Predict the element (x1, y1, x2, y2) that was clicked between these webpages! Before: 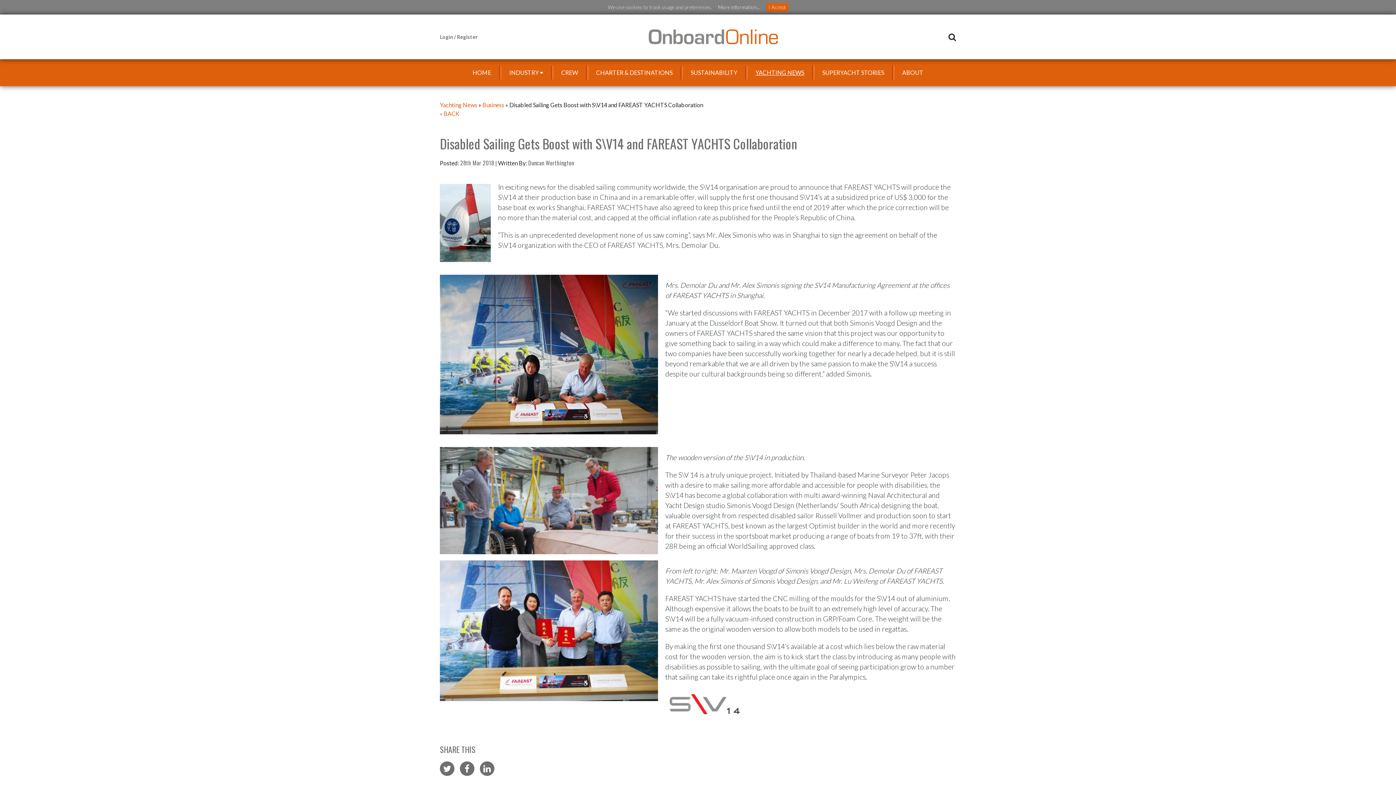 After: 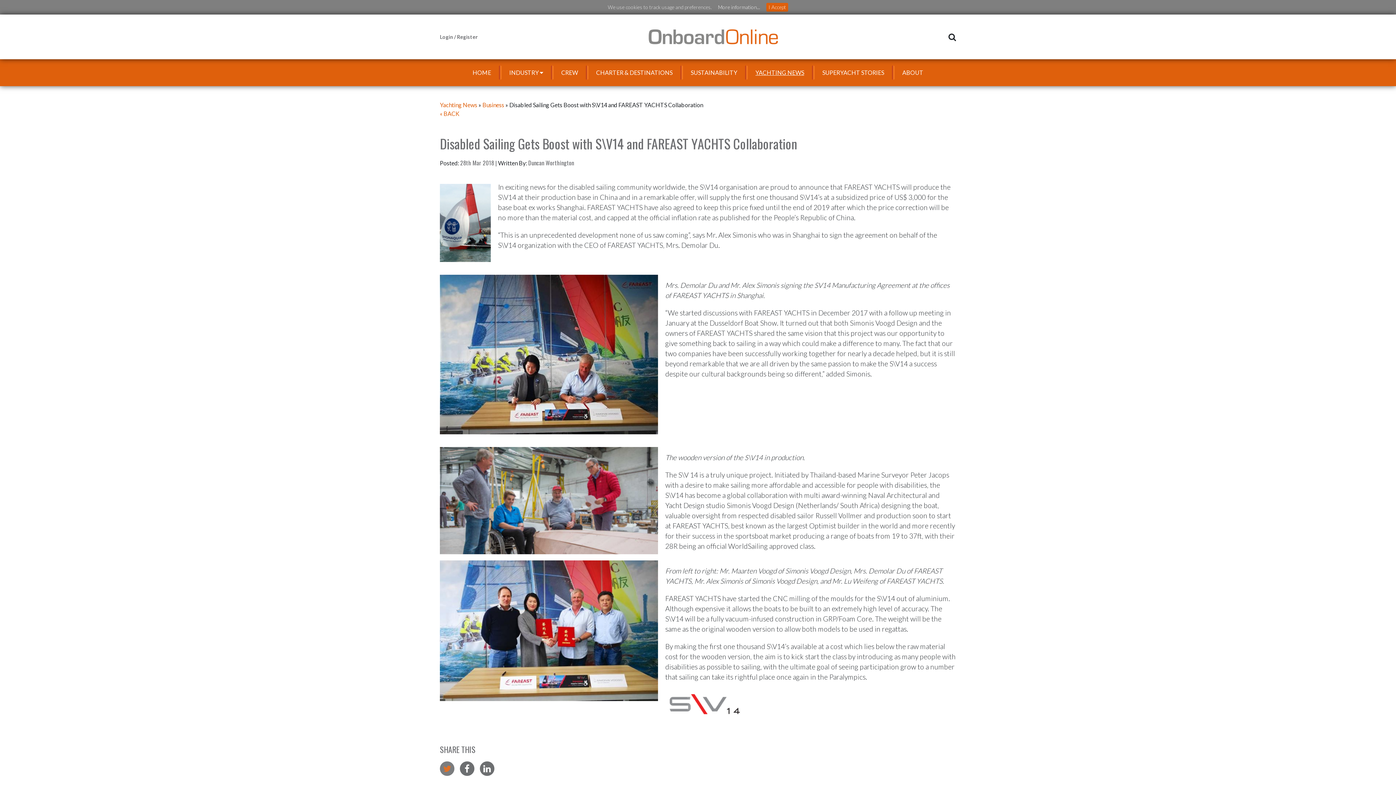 Action: bbox: (440, 761, 454, 776)